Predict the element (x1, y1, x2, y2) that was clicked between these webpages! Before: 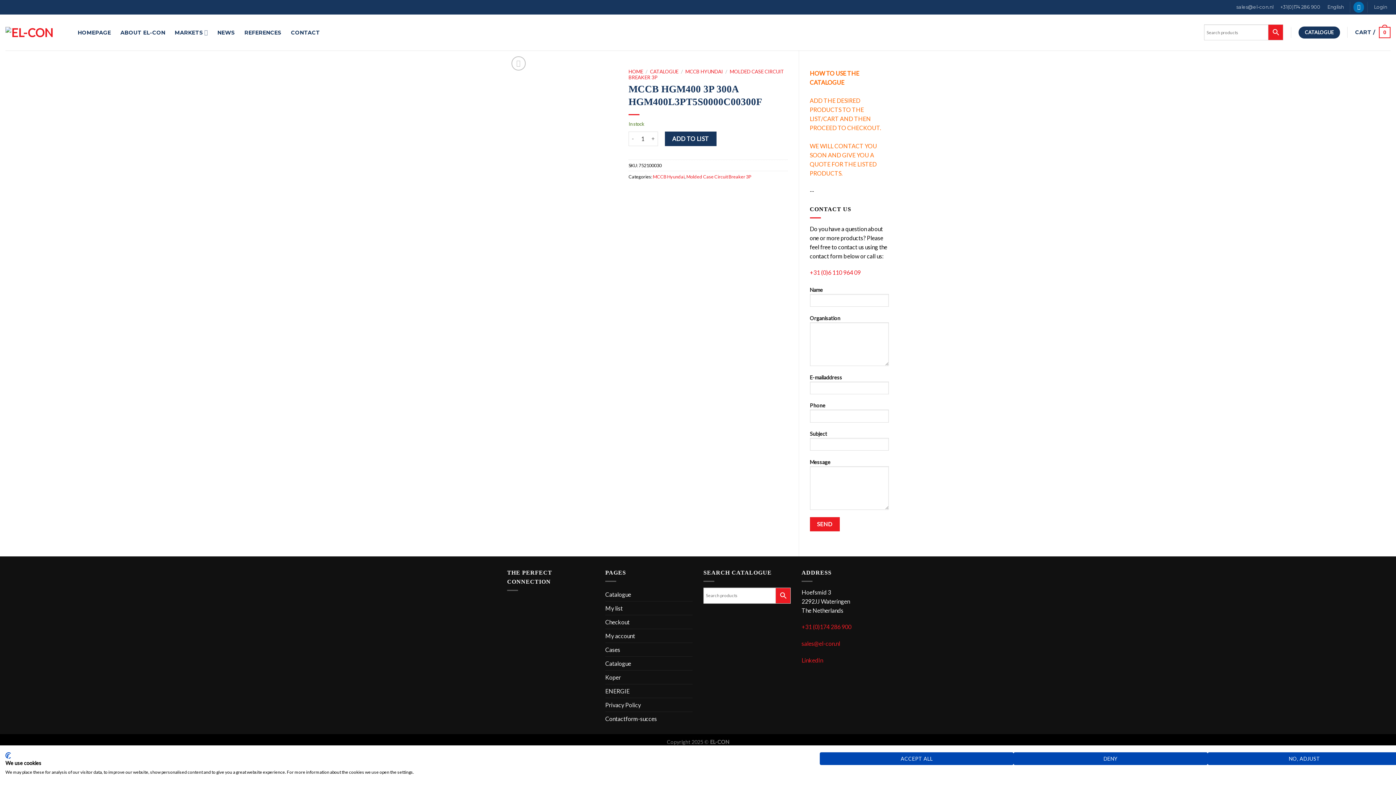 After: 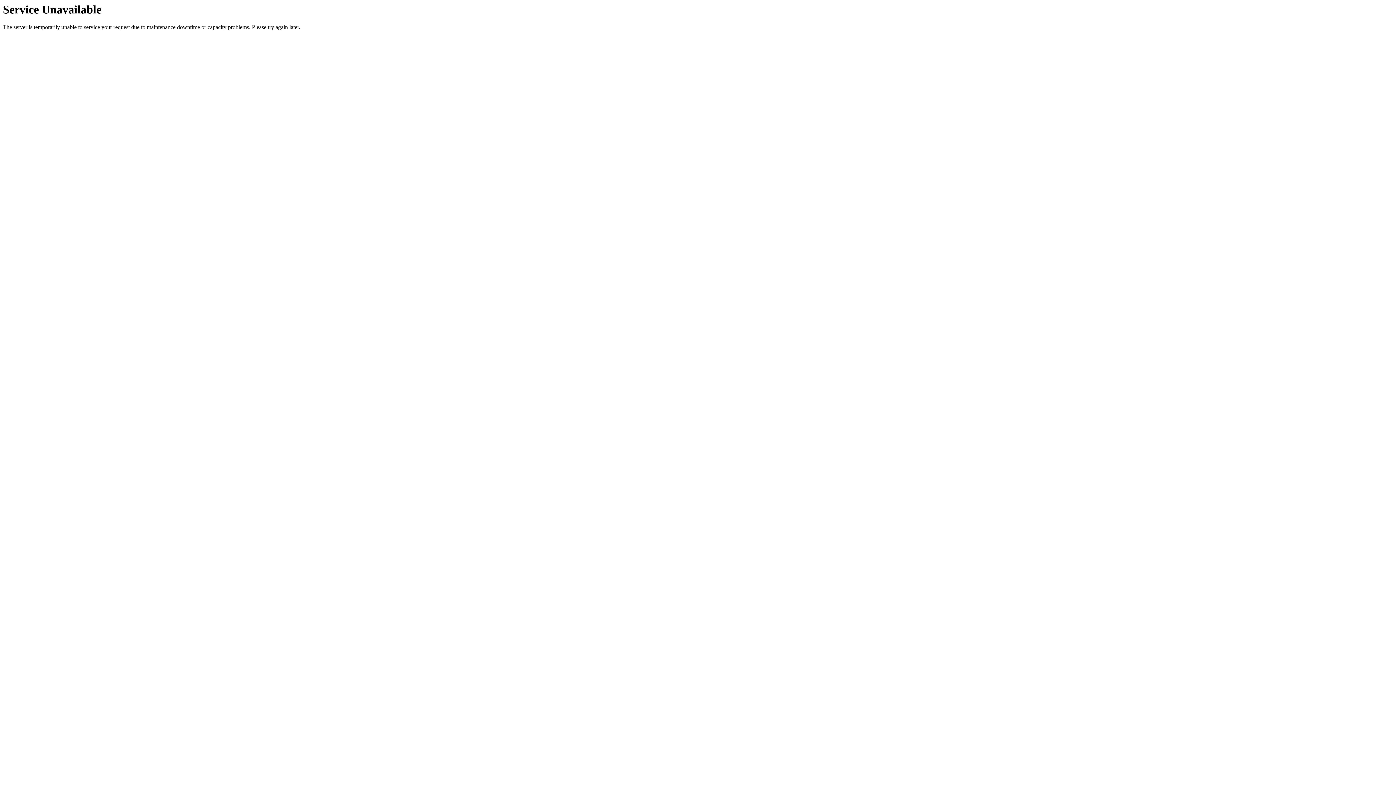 Action: bbox: (291, 26, 320, 39) label: CONTACT